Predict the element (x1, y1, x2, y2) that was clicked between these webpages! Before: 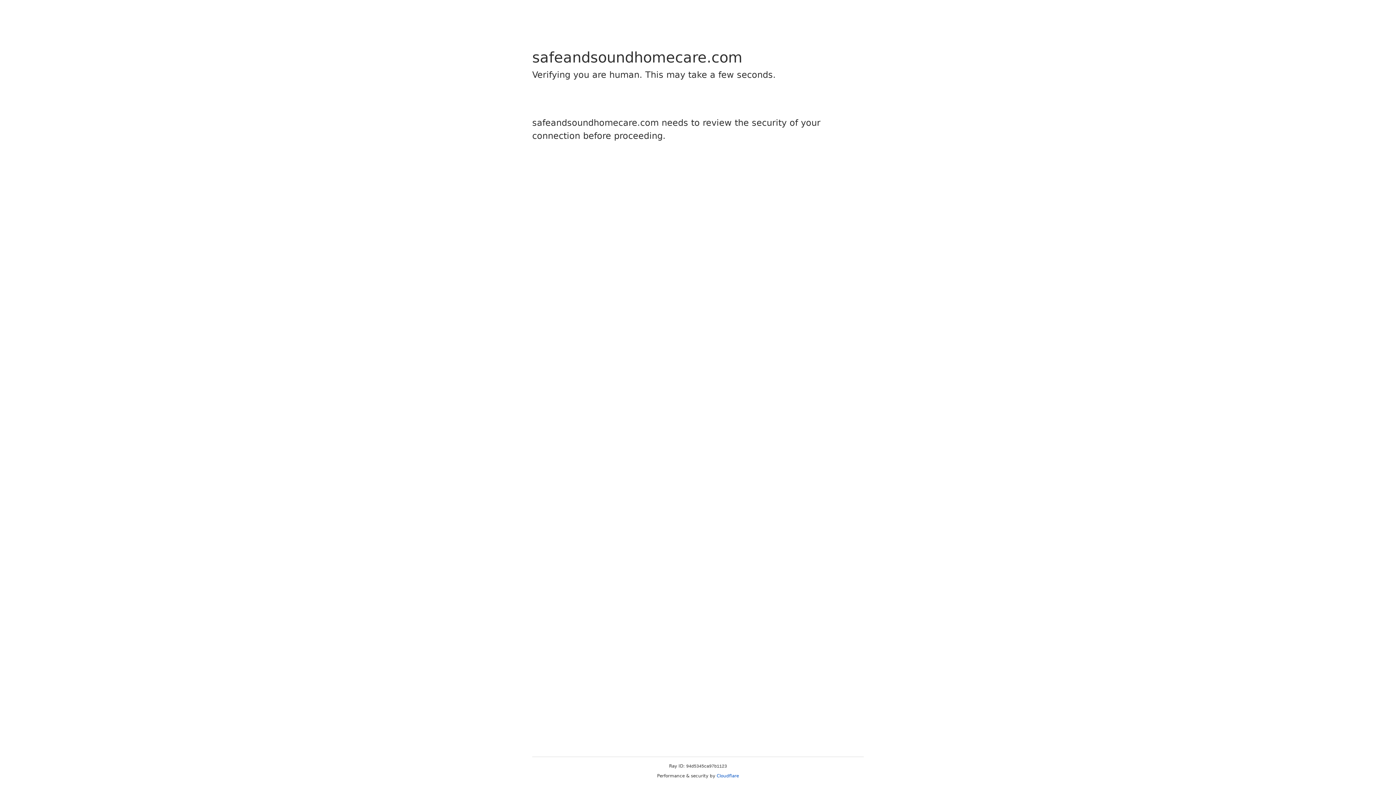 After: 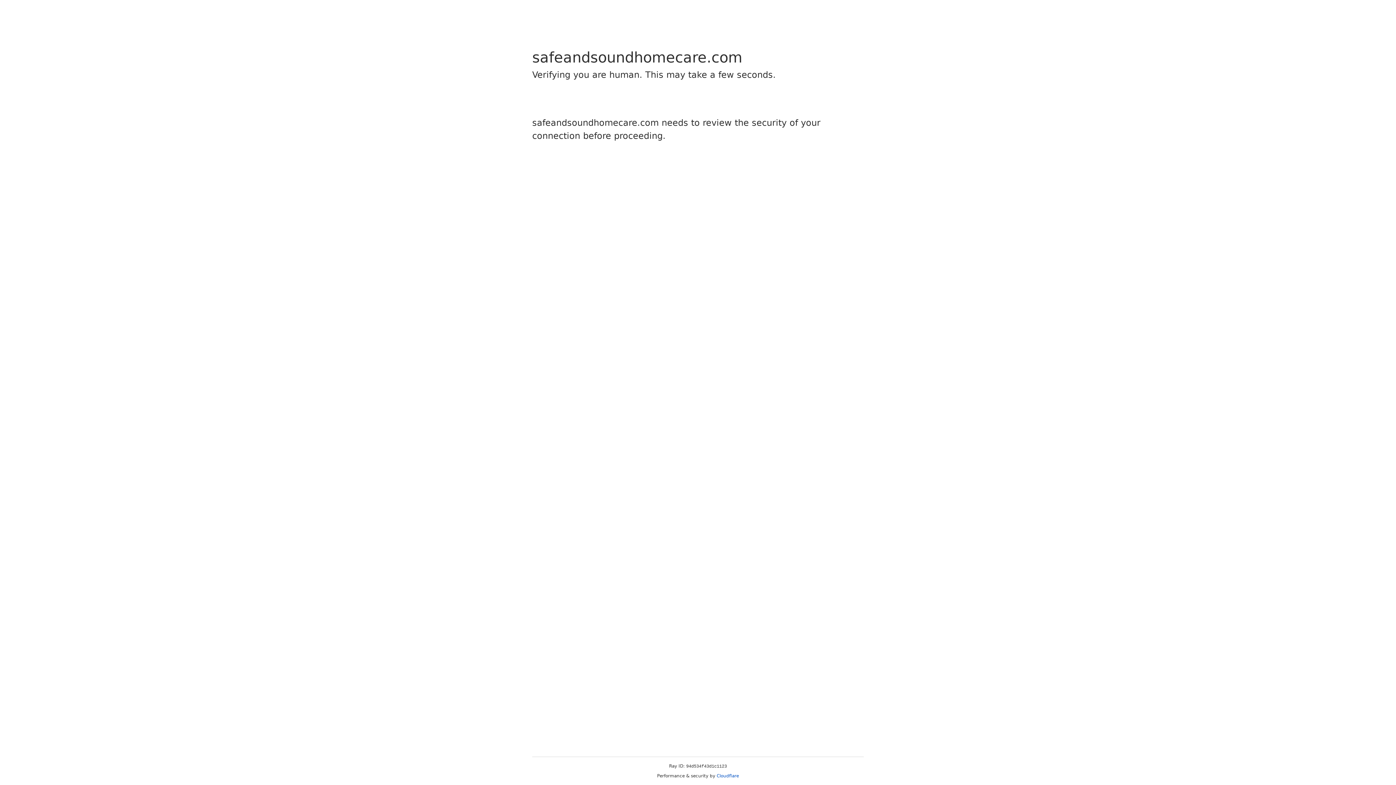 Action: bbox: (716, 773, 739, 778) label: Cloudflare